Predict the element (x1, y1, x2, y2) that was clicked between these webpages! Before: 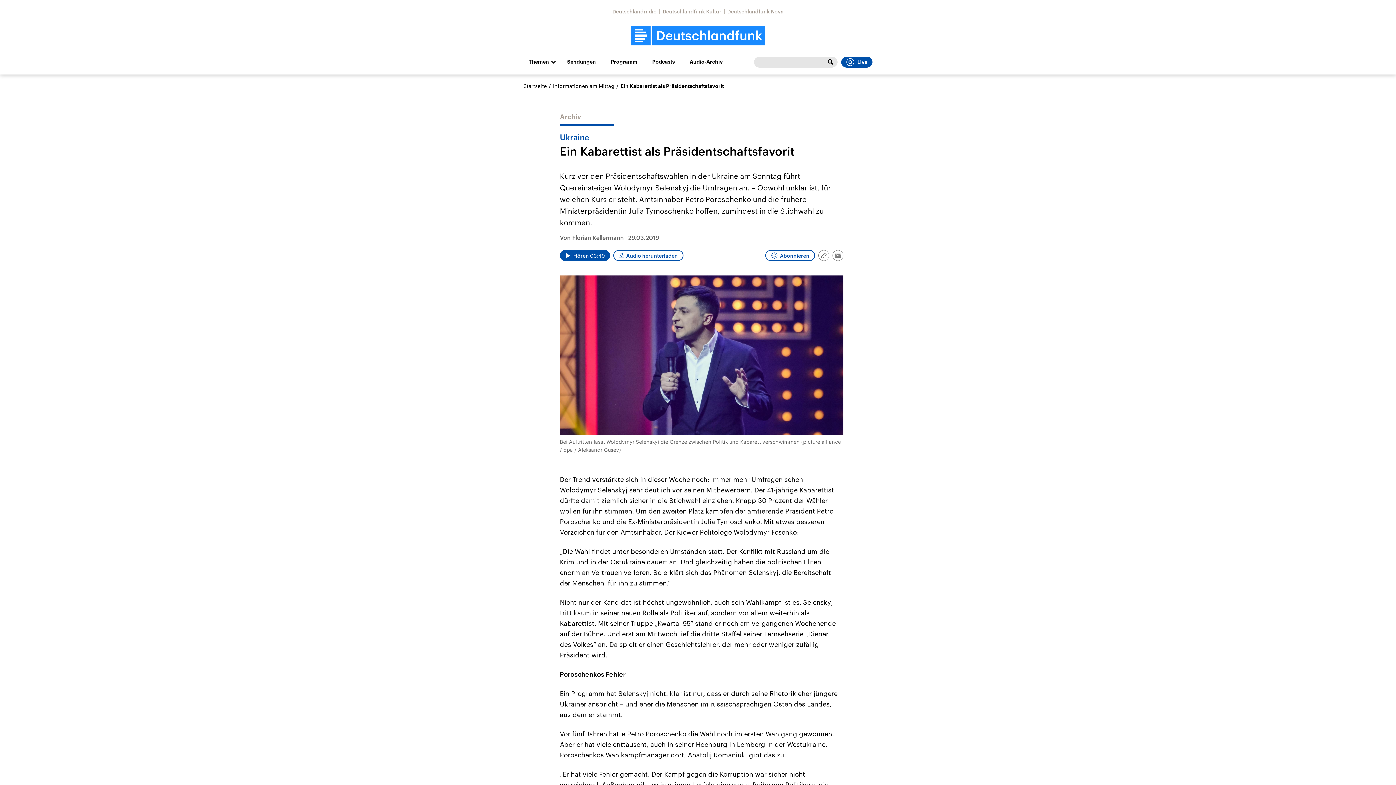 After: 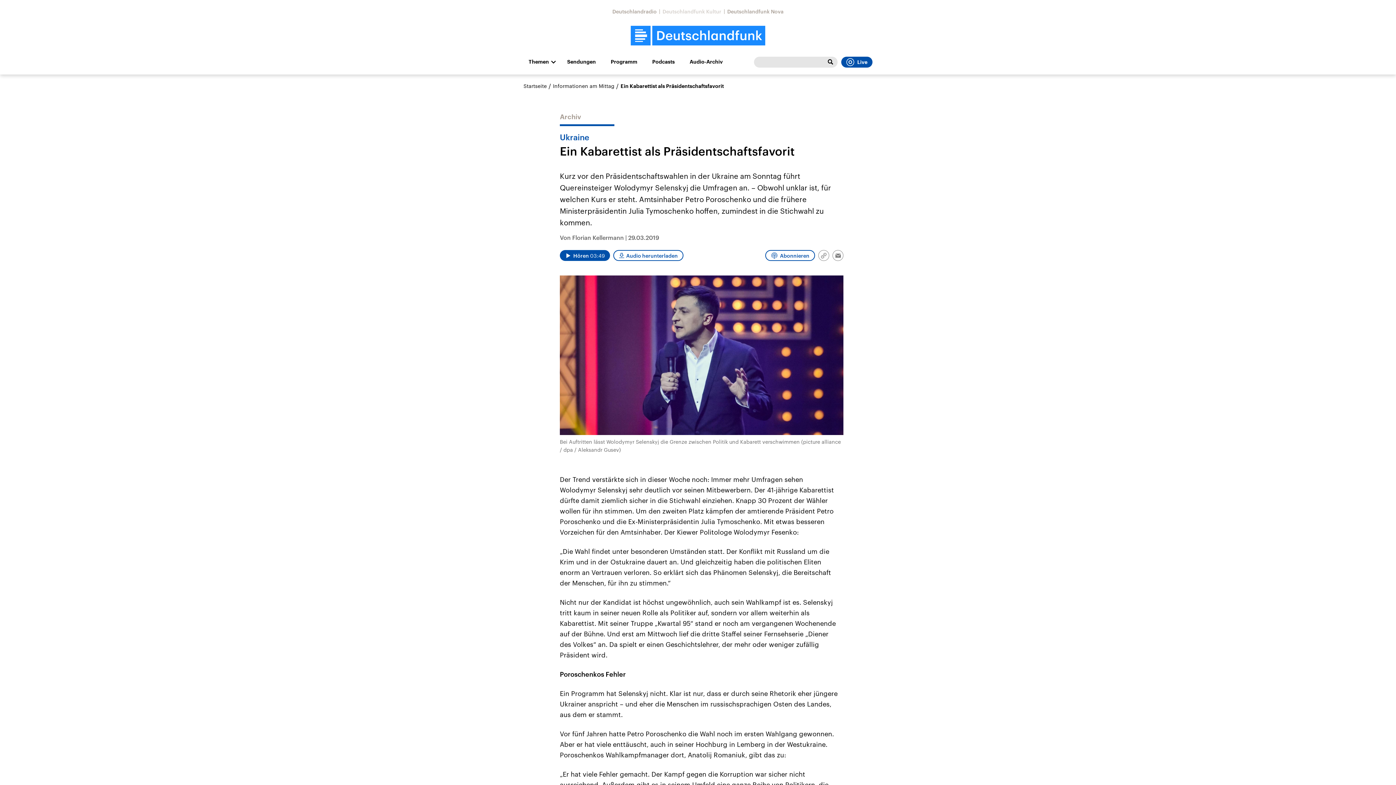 Action: bbox: (662, 8, 721, 14) label: Deutschlandfunk Kultur